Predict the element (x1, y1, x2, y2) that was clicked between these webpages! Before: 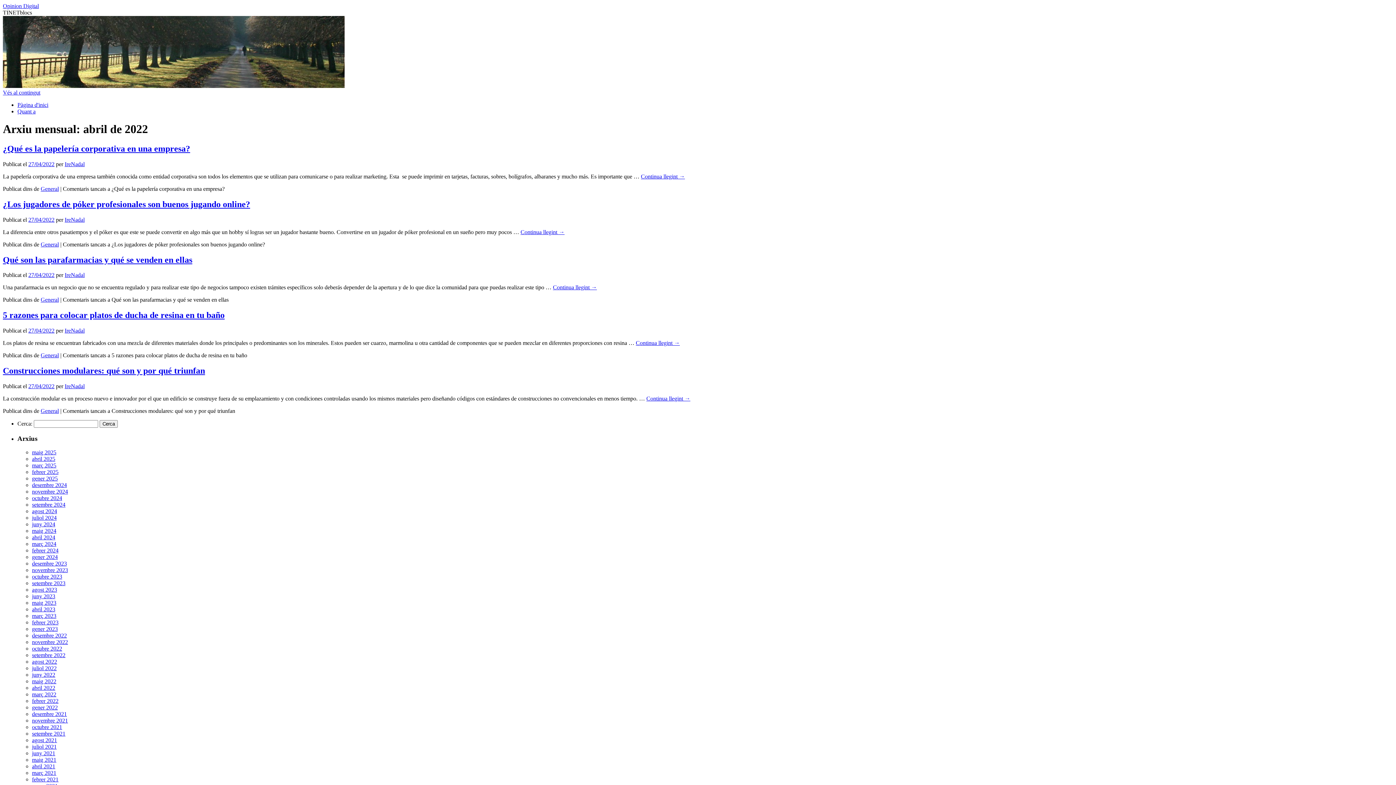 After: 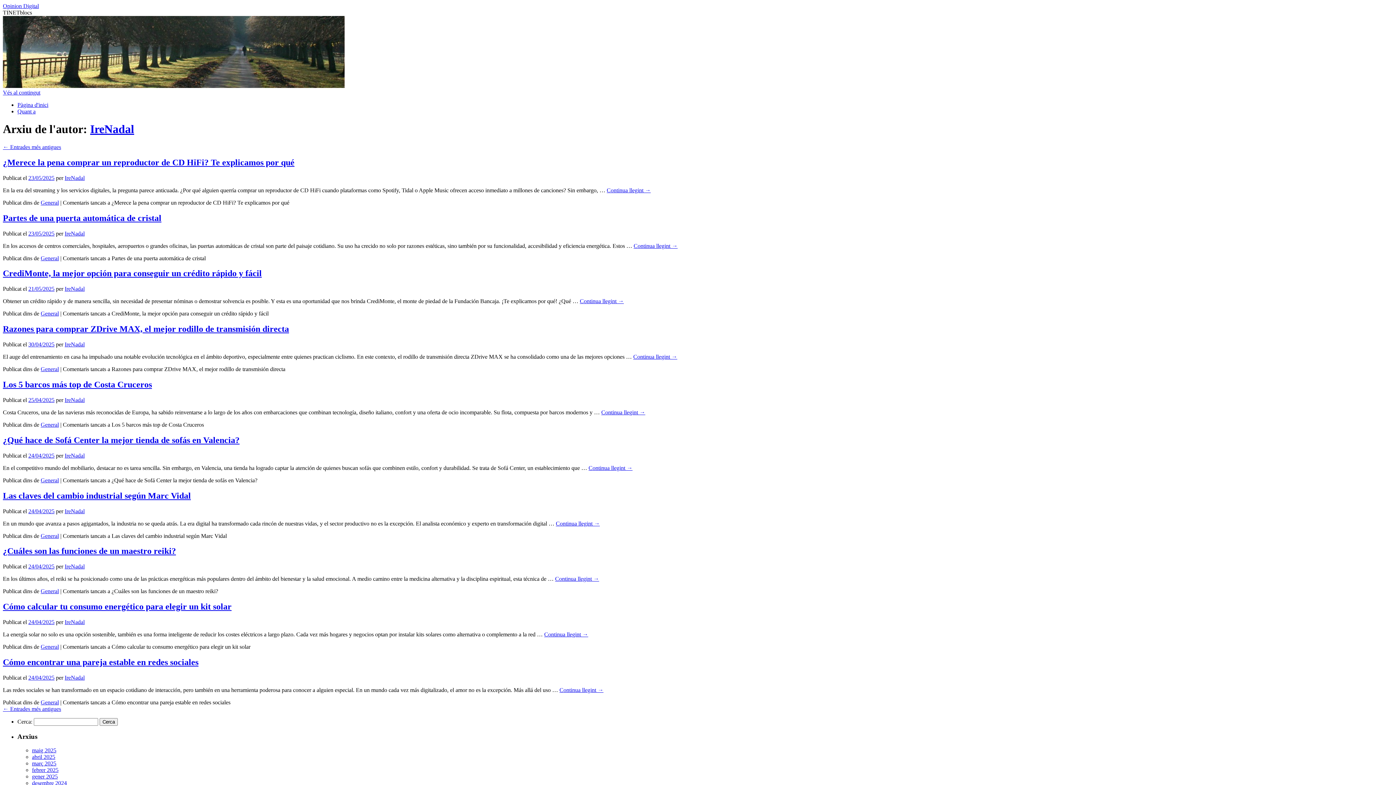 Action: label: IreNadal bbox: (64, 161, 84, 167)